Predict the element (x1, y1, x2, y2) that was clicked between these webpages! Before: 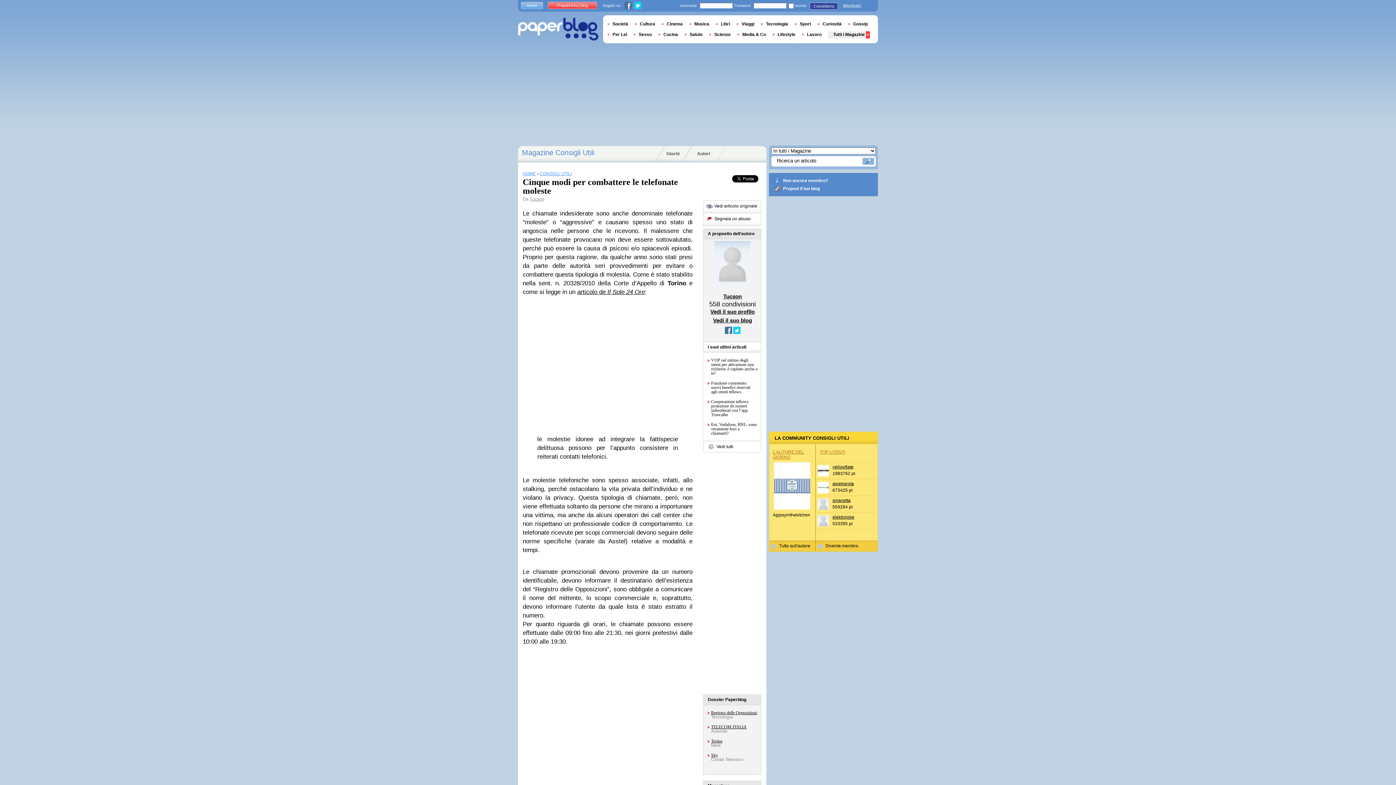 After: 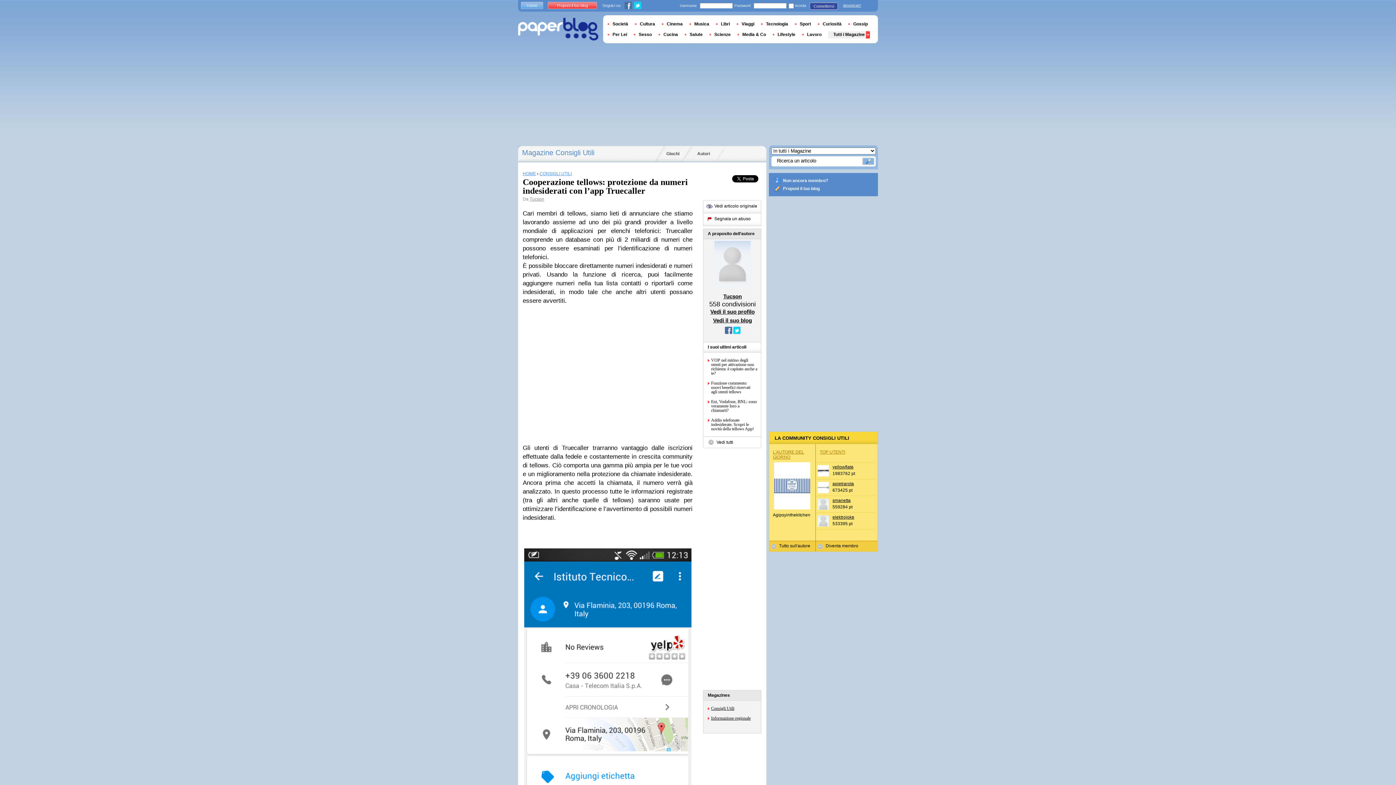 Action: label: Cooperazione tellows: protezione da numeri indesiderati con l’app Truecaller bbox: (711, 399, 757, 417)